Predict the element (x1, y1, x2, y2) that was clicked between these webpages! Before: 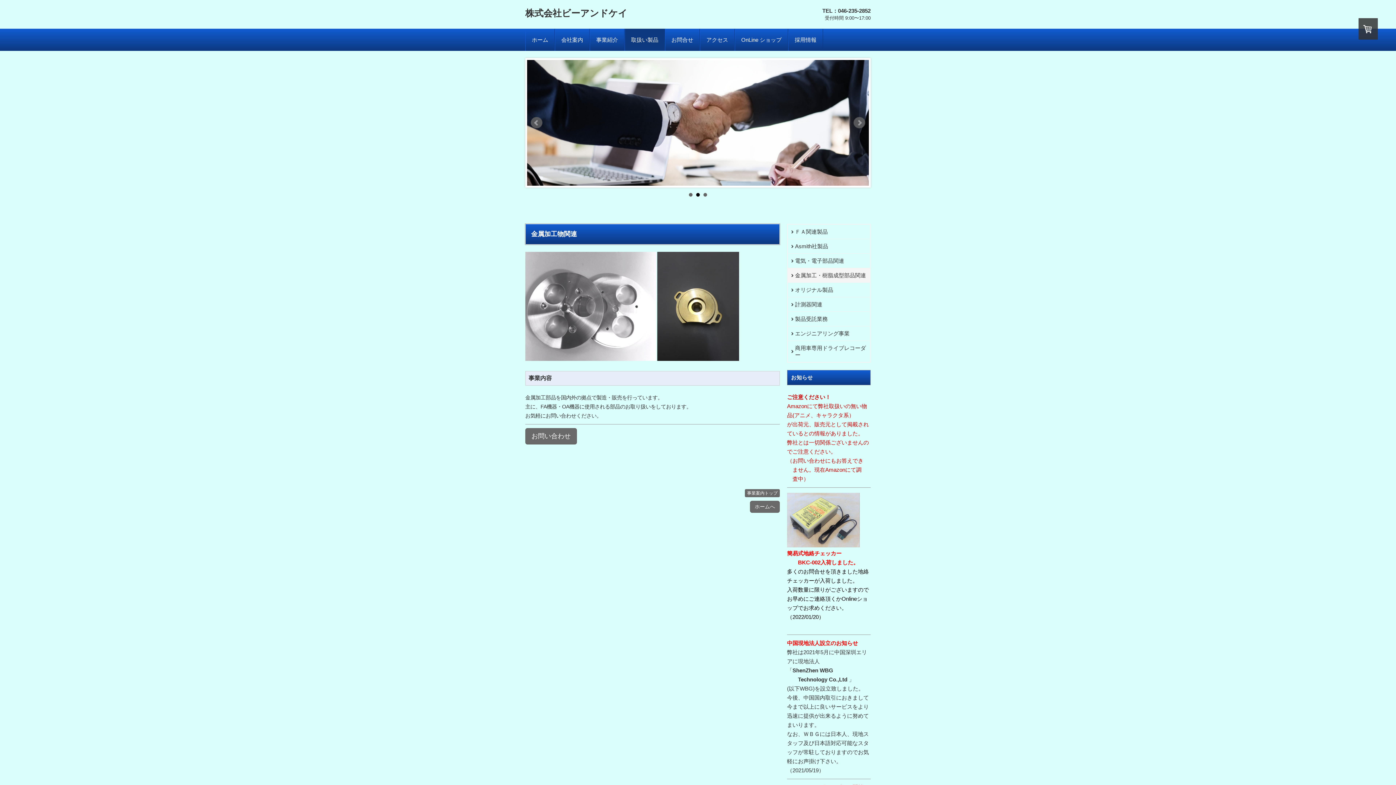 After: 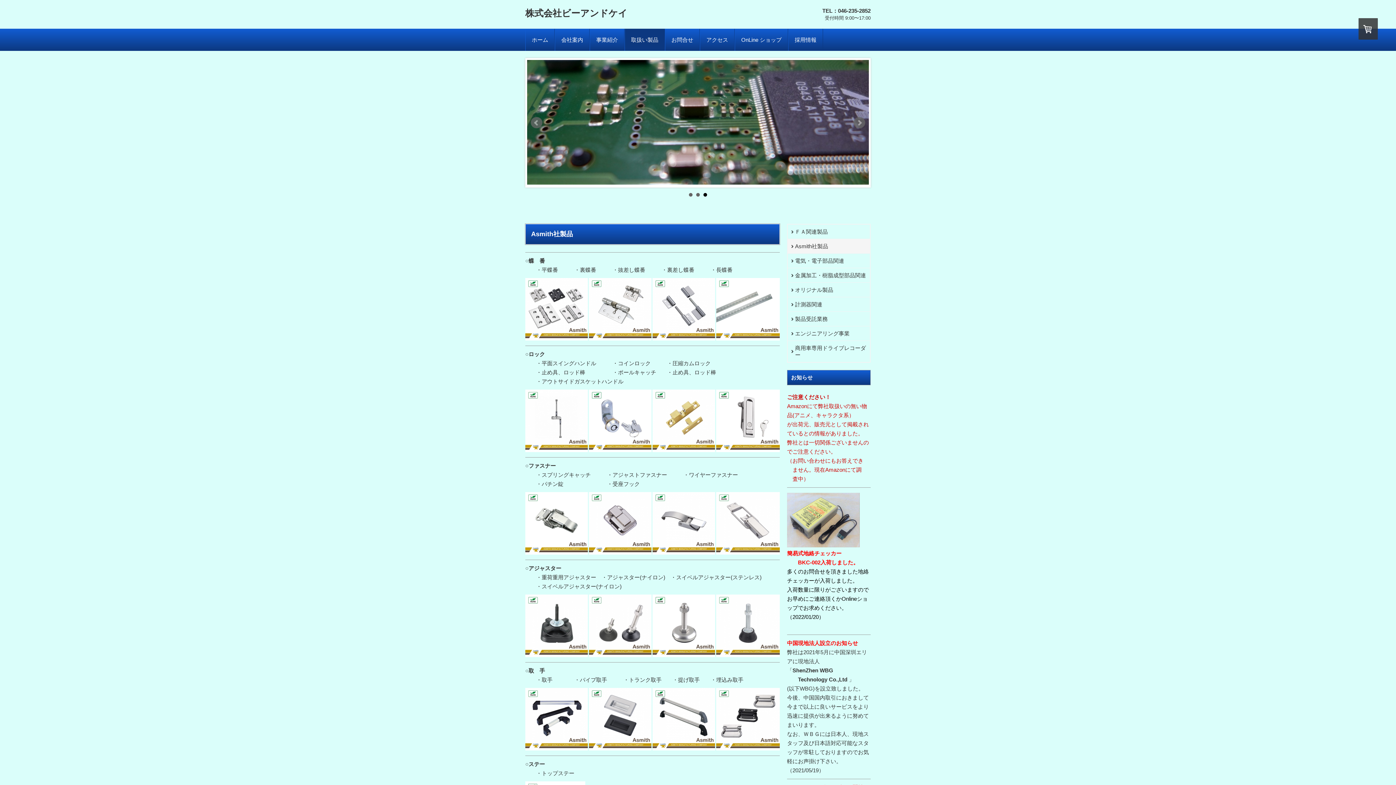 Action: label: Asmith社製品 bbox: (788, 239, 870, 253)